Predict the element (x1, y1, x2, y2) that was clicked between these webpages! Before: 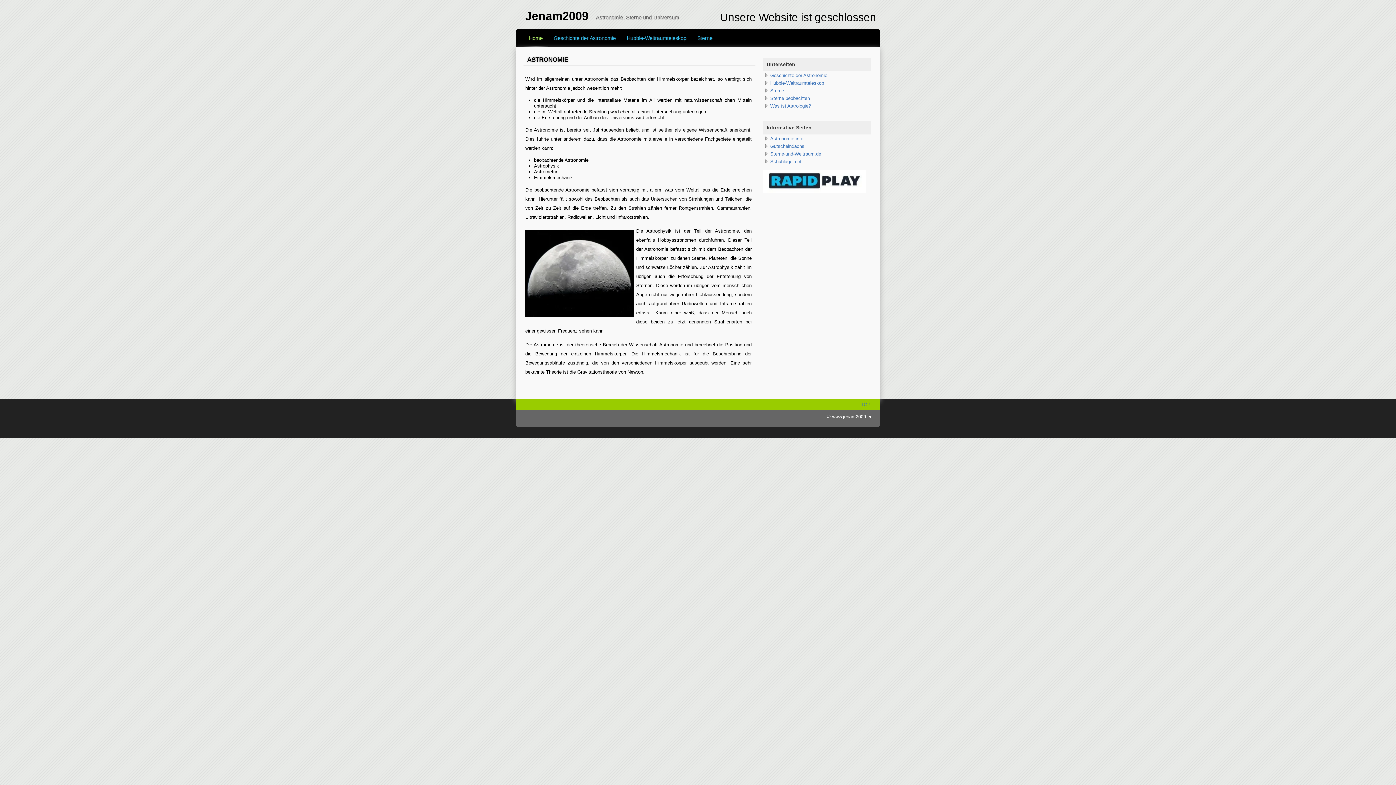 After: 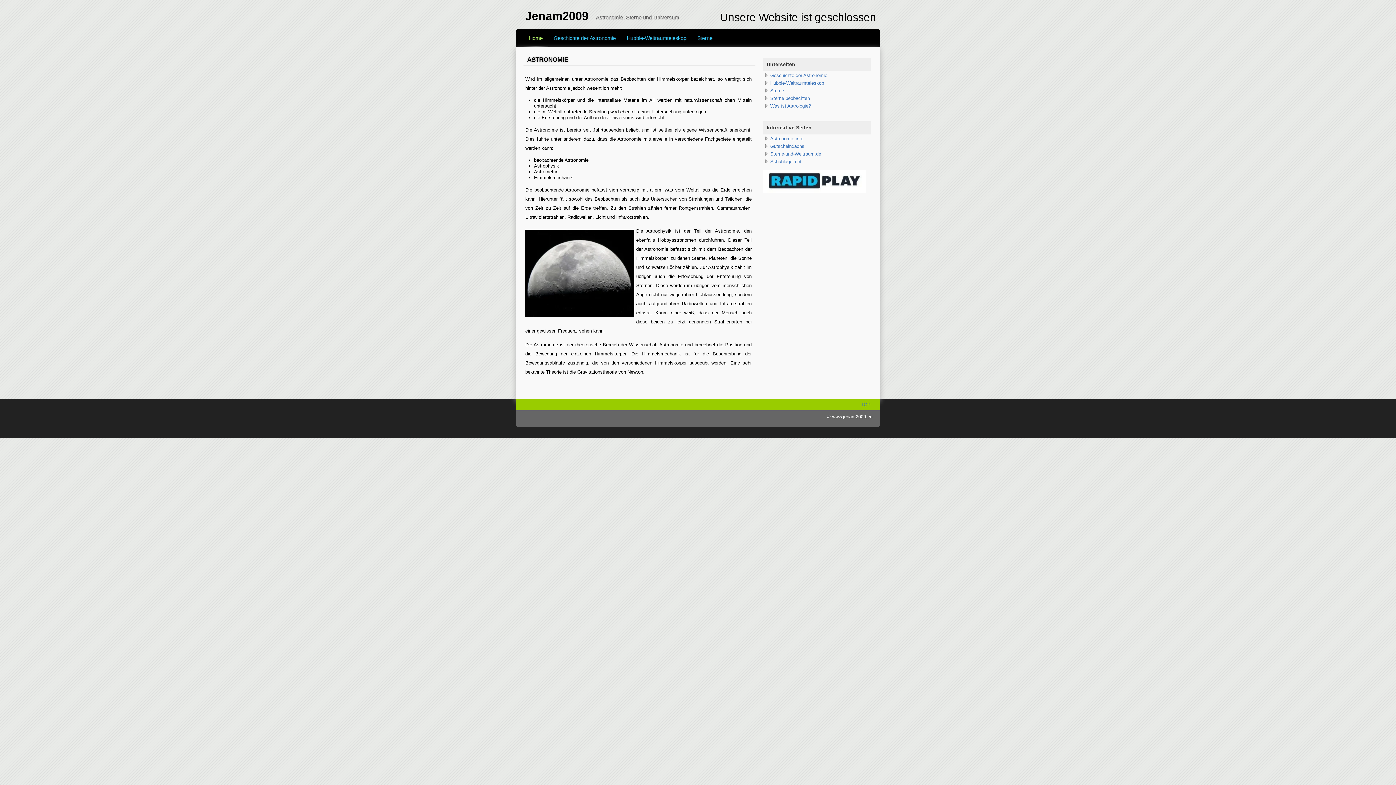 Action: label: Jenam2009 bbox: (525, 9, 588, 22)